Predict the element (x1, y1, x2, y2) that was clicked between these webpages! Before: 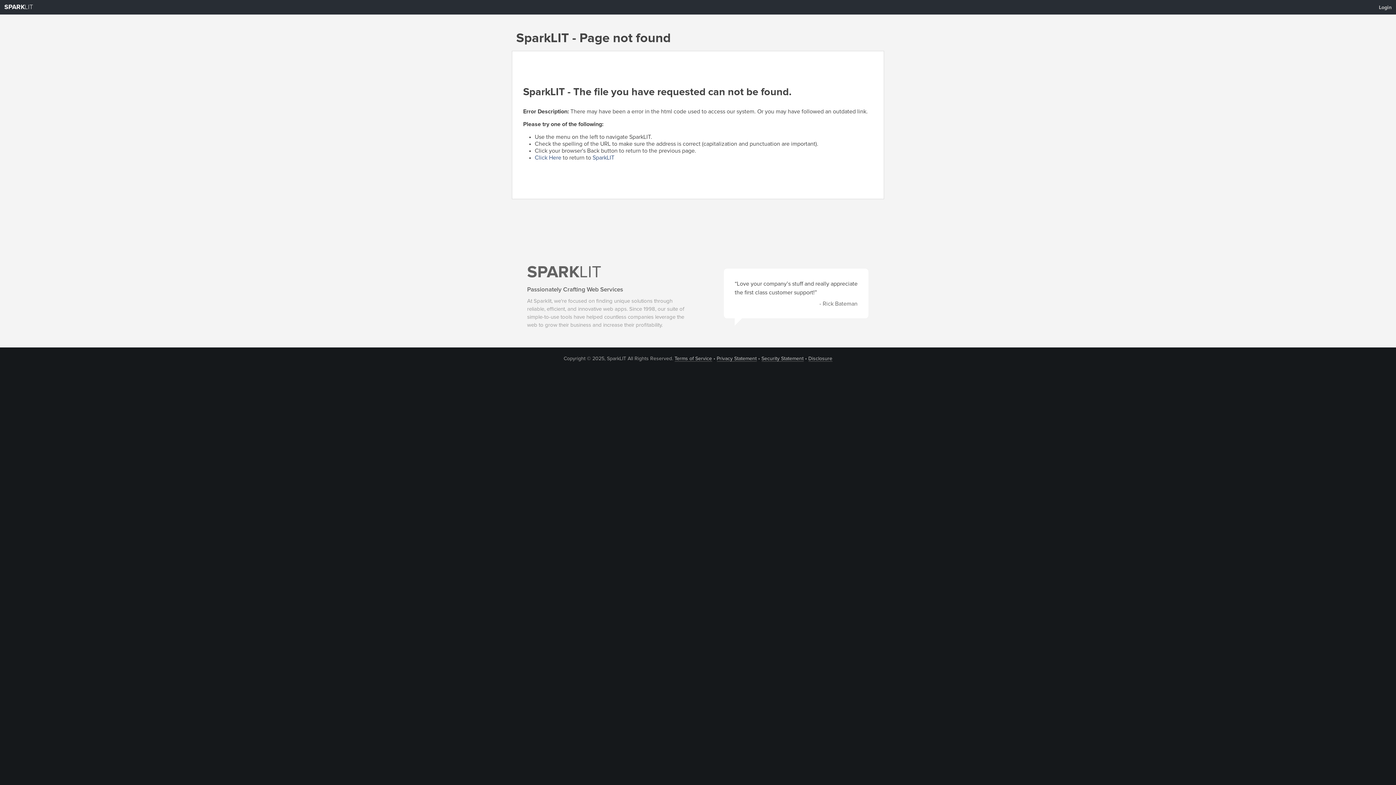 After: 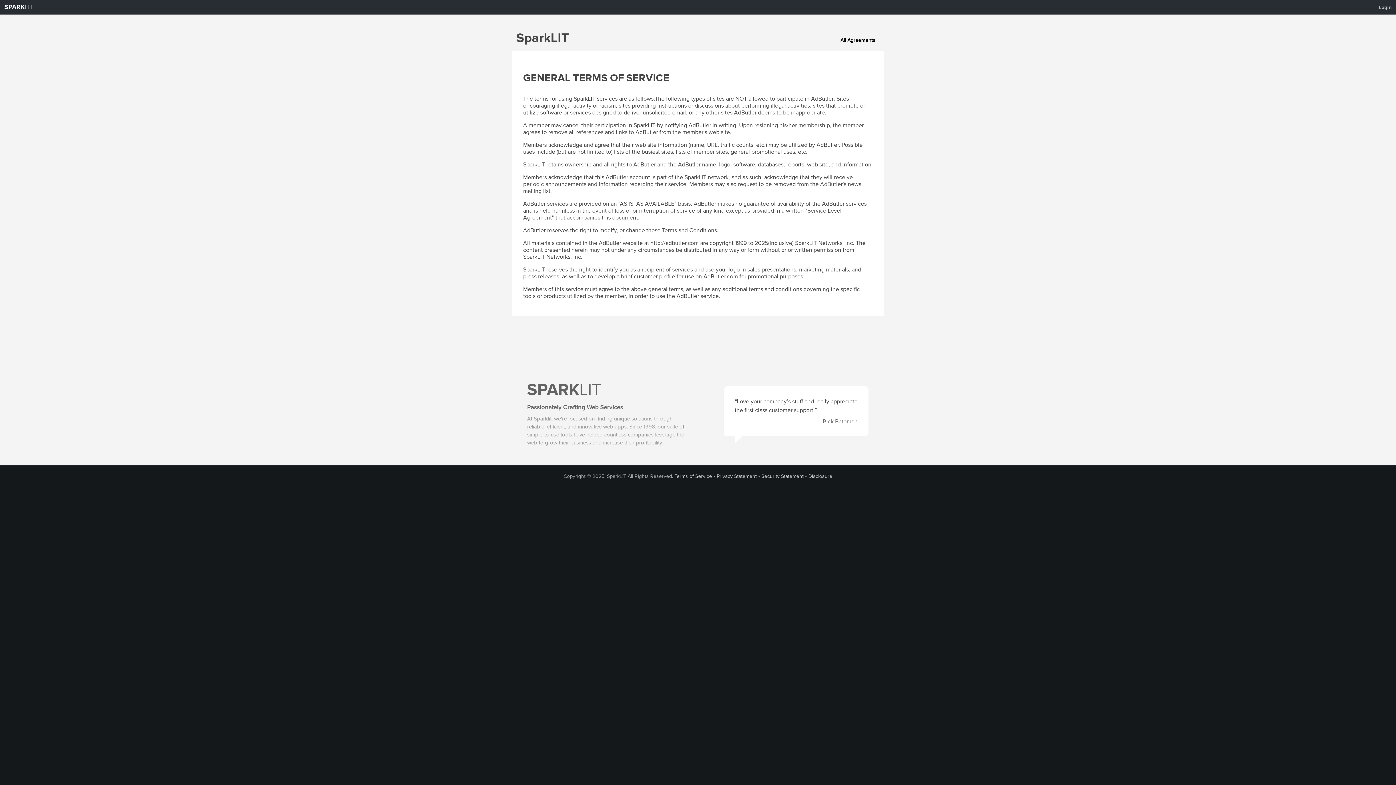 Action: label: Terms of Service bbox: (674, 356, 712, 361)